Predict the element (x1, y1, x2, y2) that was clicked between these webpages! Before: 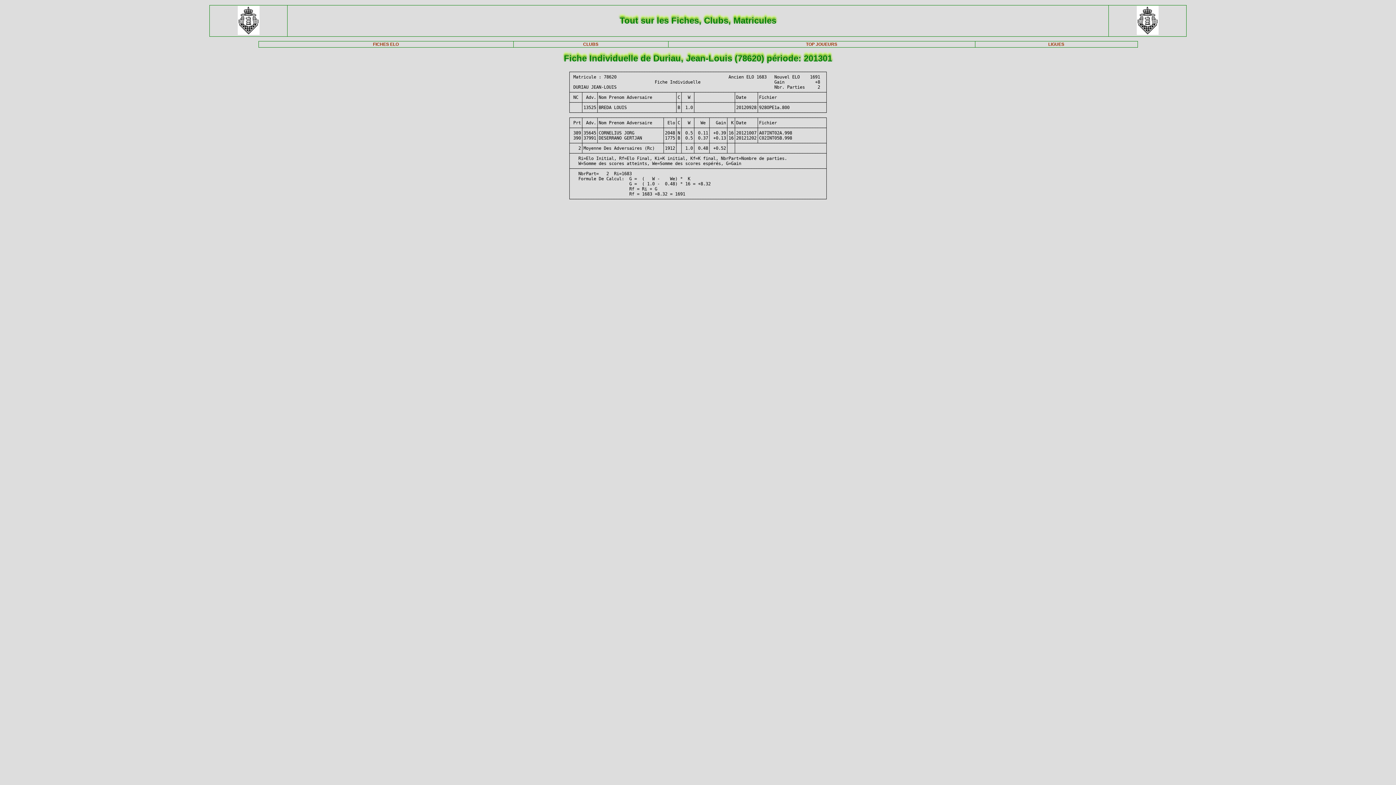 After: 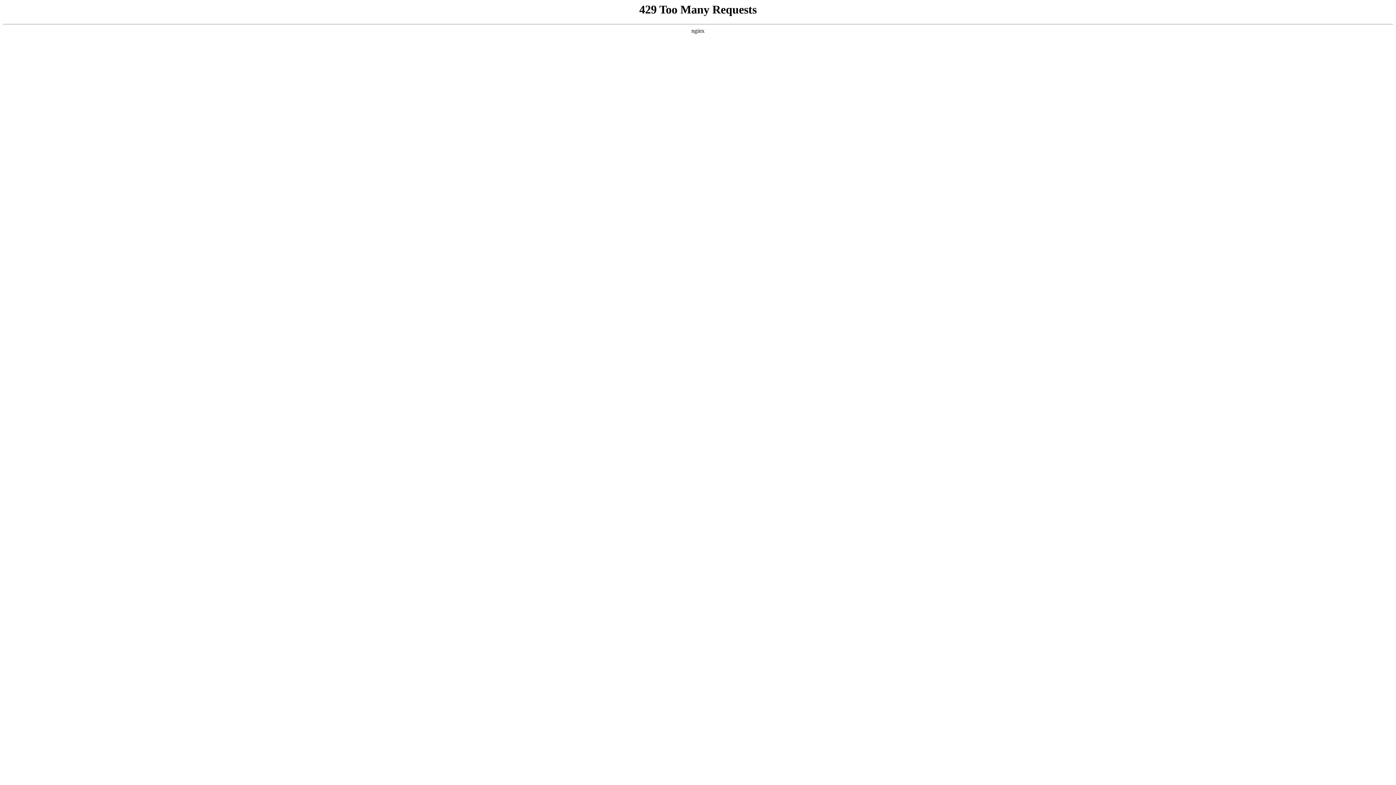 Action: bbox: (1136, 30, 1158, 36)